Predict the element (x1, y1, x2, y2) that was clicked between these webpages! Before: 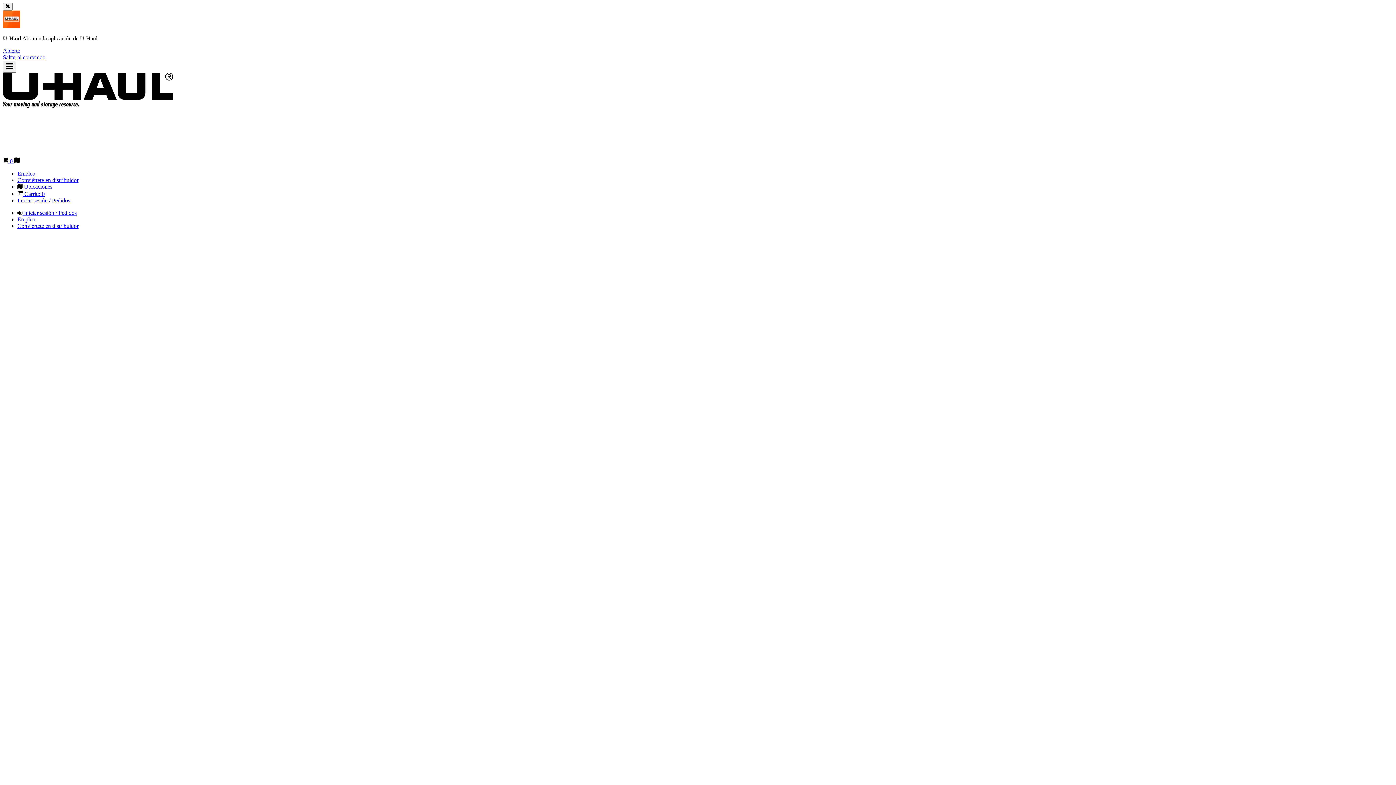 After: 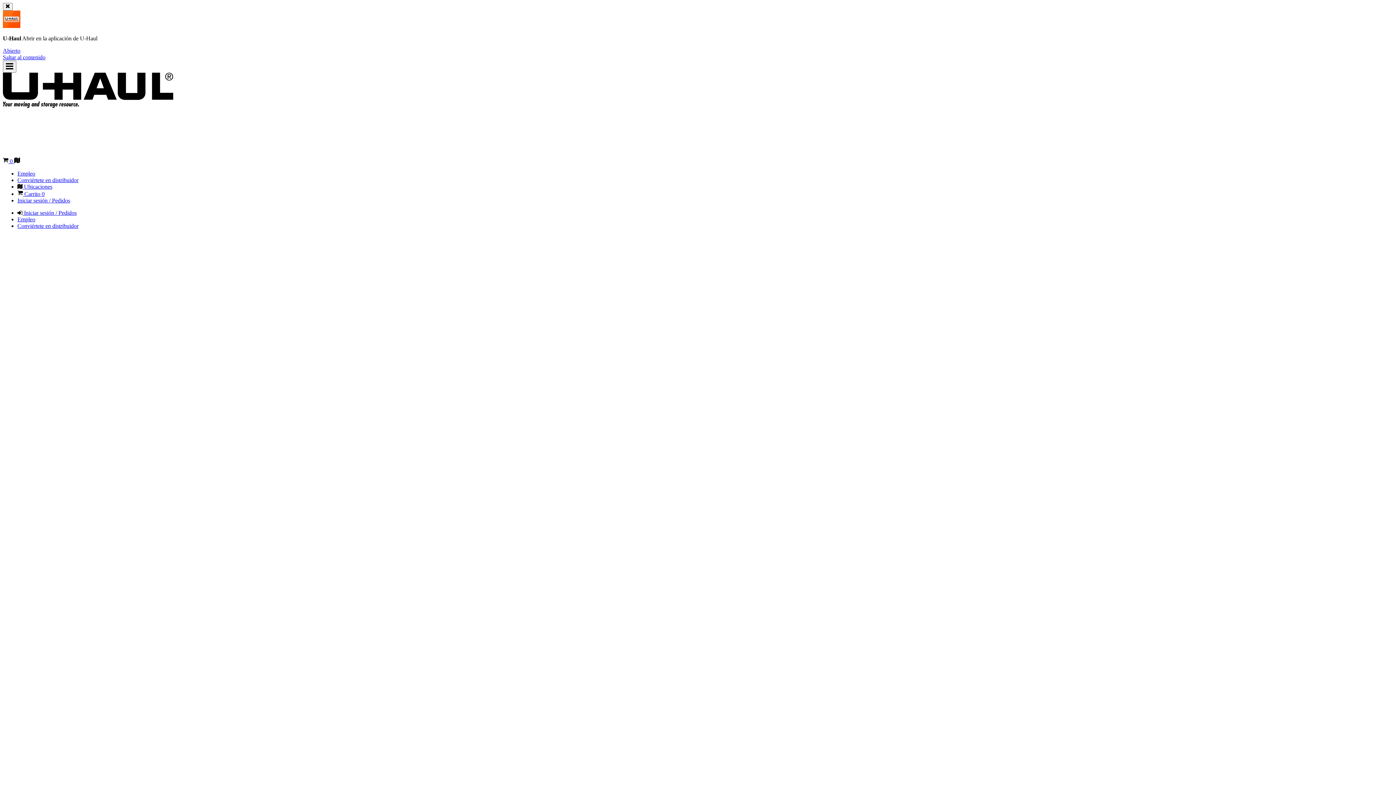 Action: label:  Ubicaciones bbox: (17, 183, 52, 189)